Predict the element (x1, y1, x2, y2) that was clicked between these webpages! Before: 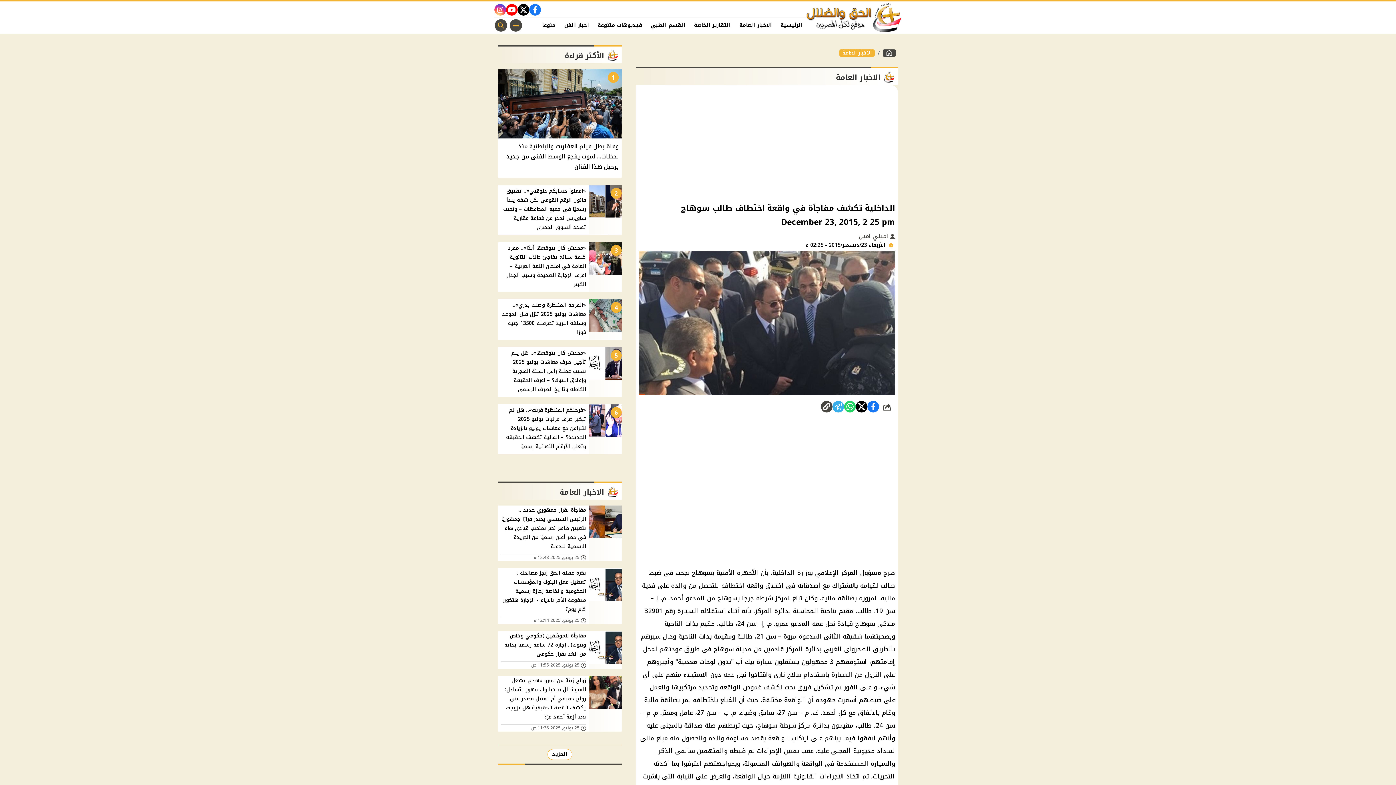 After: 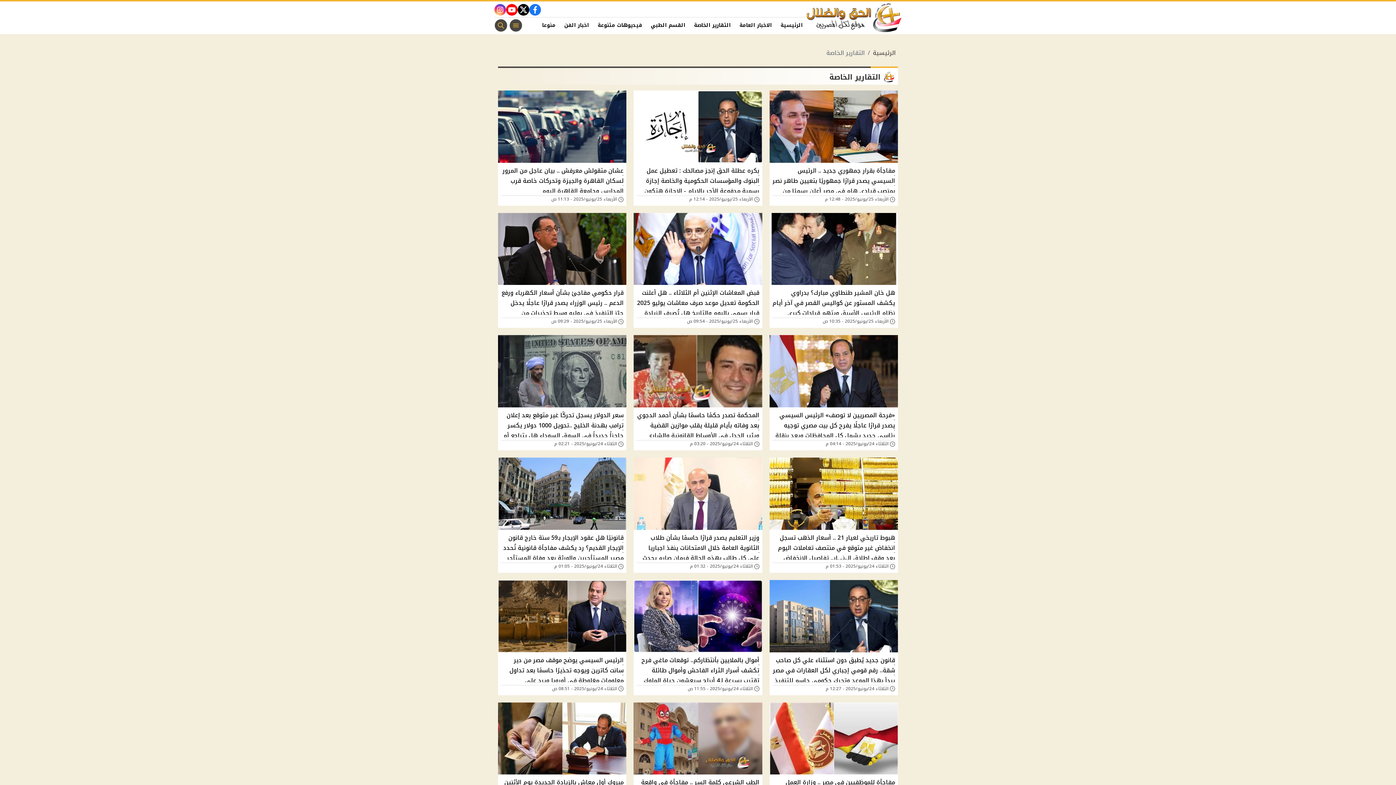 Action: bbox: (689, 18, 735, 31) label: التقارير الخاصة